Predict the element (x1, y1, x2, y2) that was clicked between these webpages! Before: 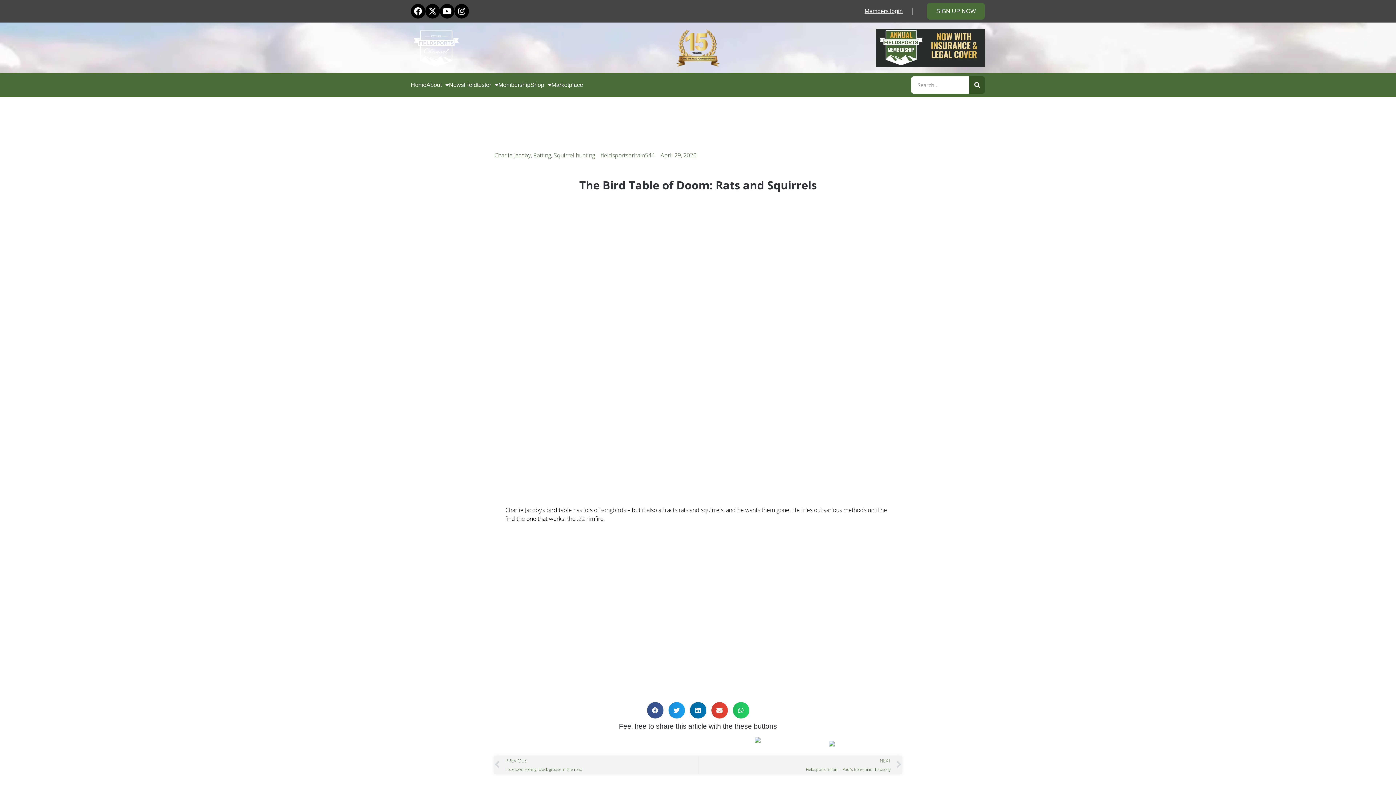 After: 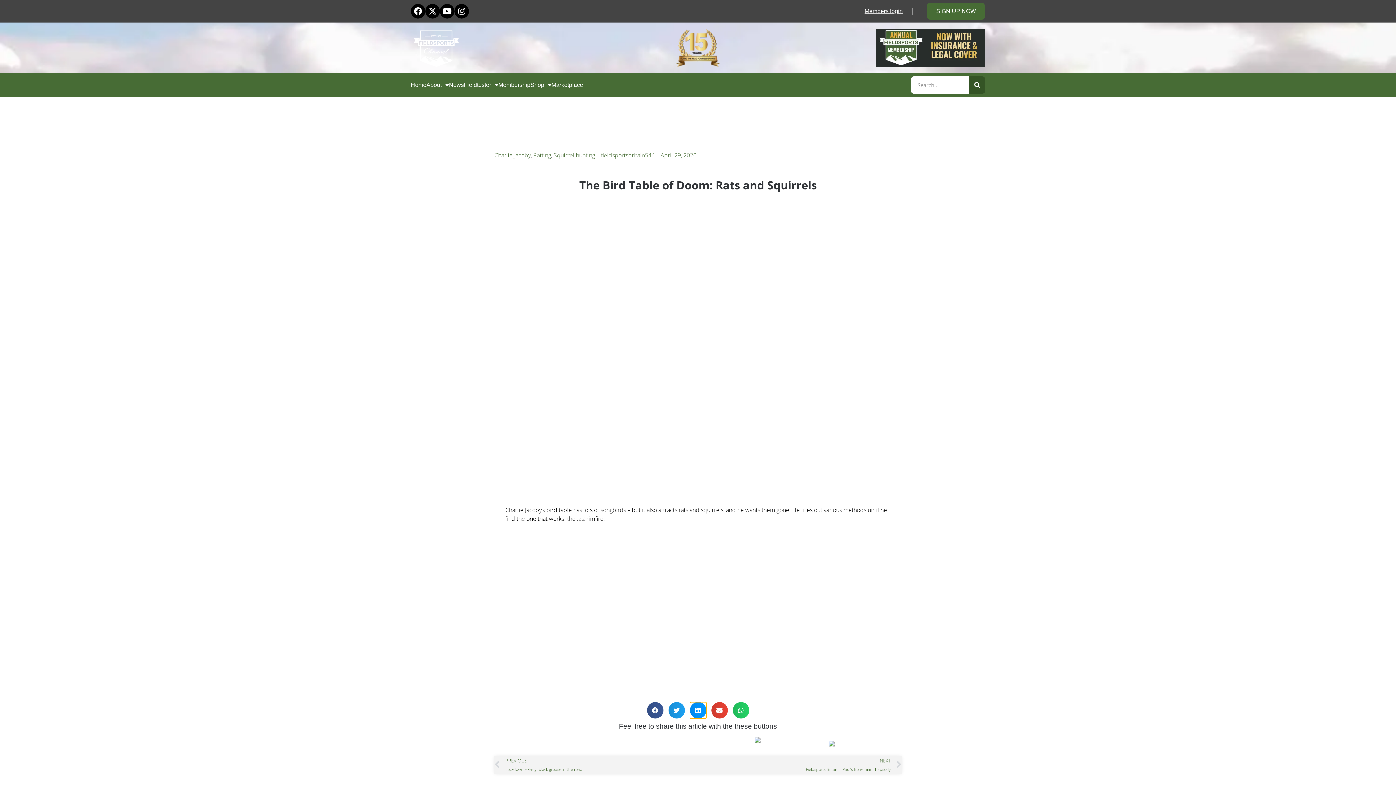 Action: bbox: (690, 702, 706, 719) label: Share on linkedin